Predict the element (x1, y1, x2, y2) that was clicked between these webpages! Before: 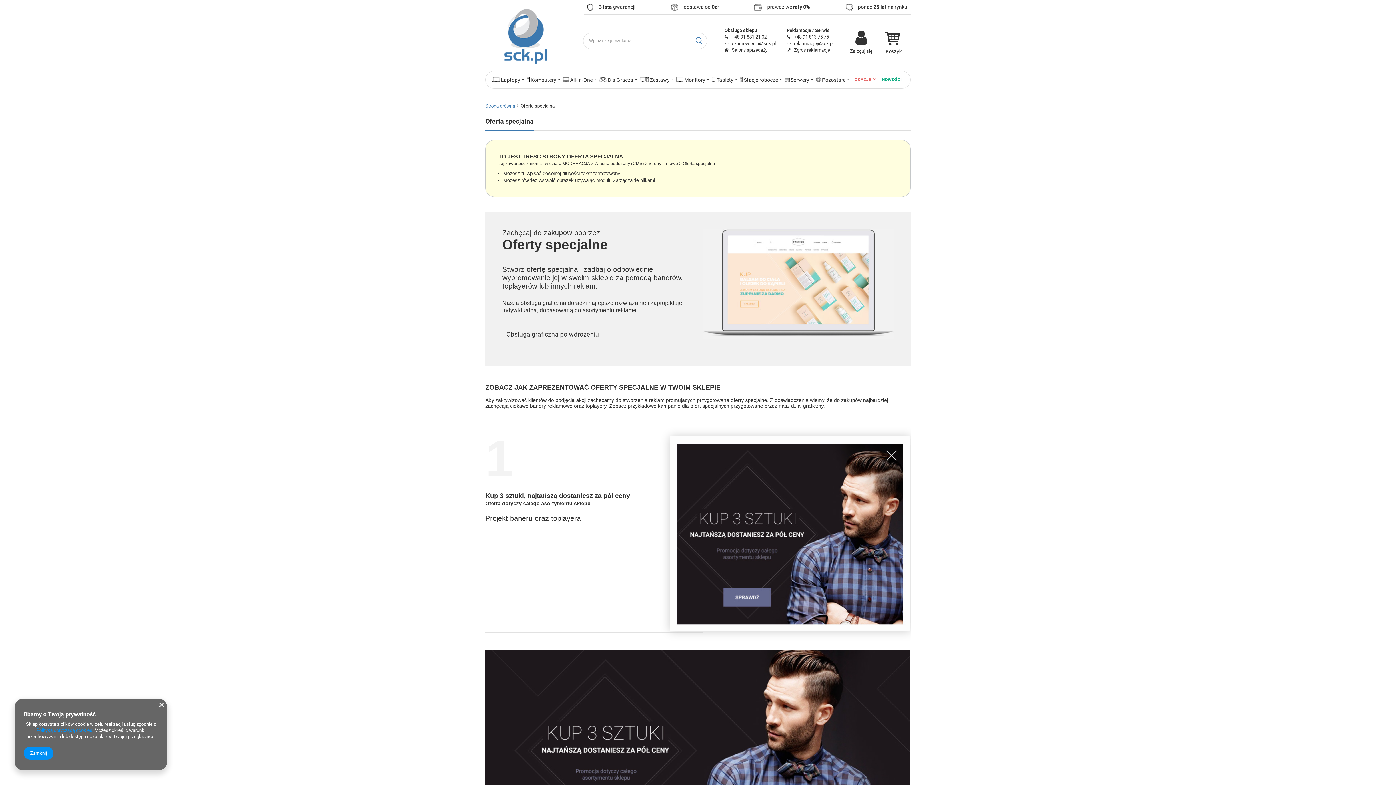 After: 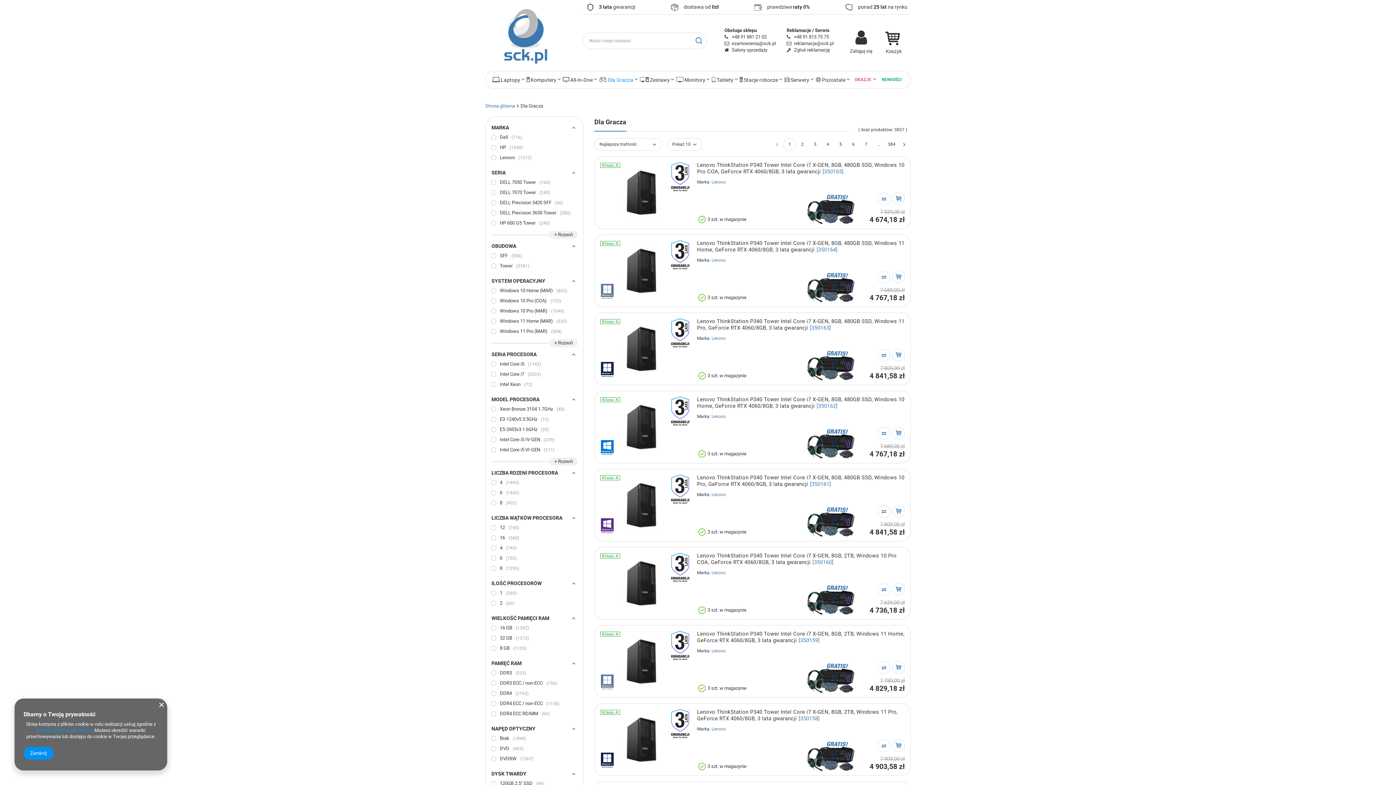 Action: bbox: (599, 71, 638, 88) label: Dla Gracza